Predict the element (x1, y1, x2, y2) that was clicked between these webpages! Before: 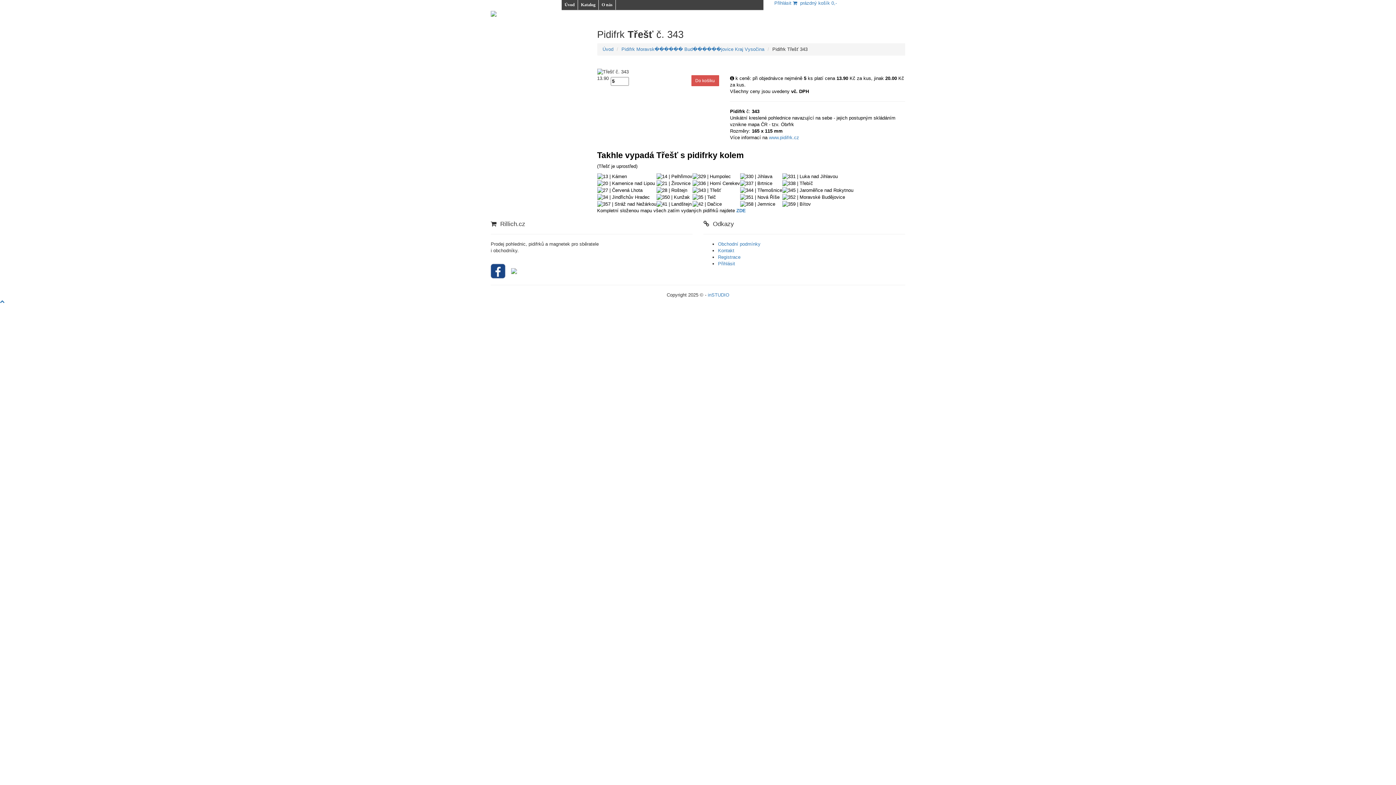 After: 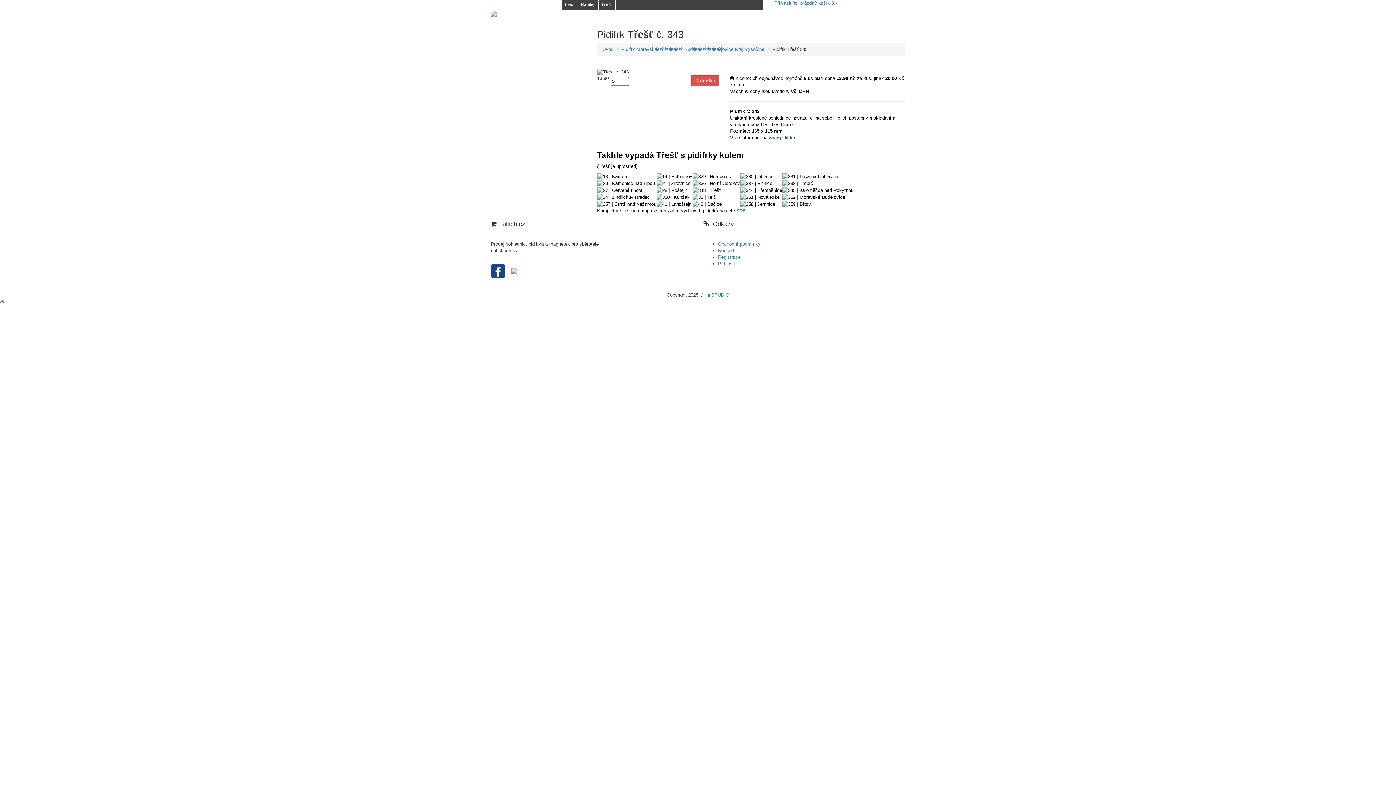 Action: bbox: (769, 134, 799, 140) label: www.pidifrk.cz